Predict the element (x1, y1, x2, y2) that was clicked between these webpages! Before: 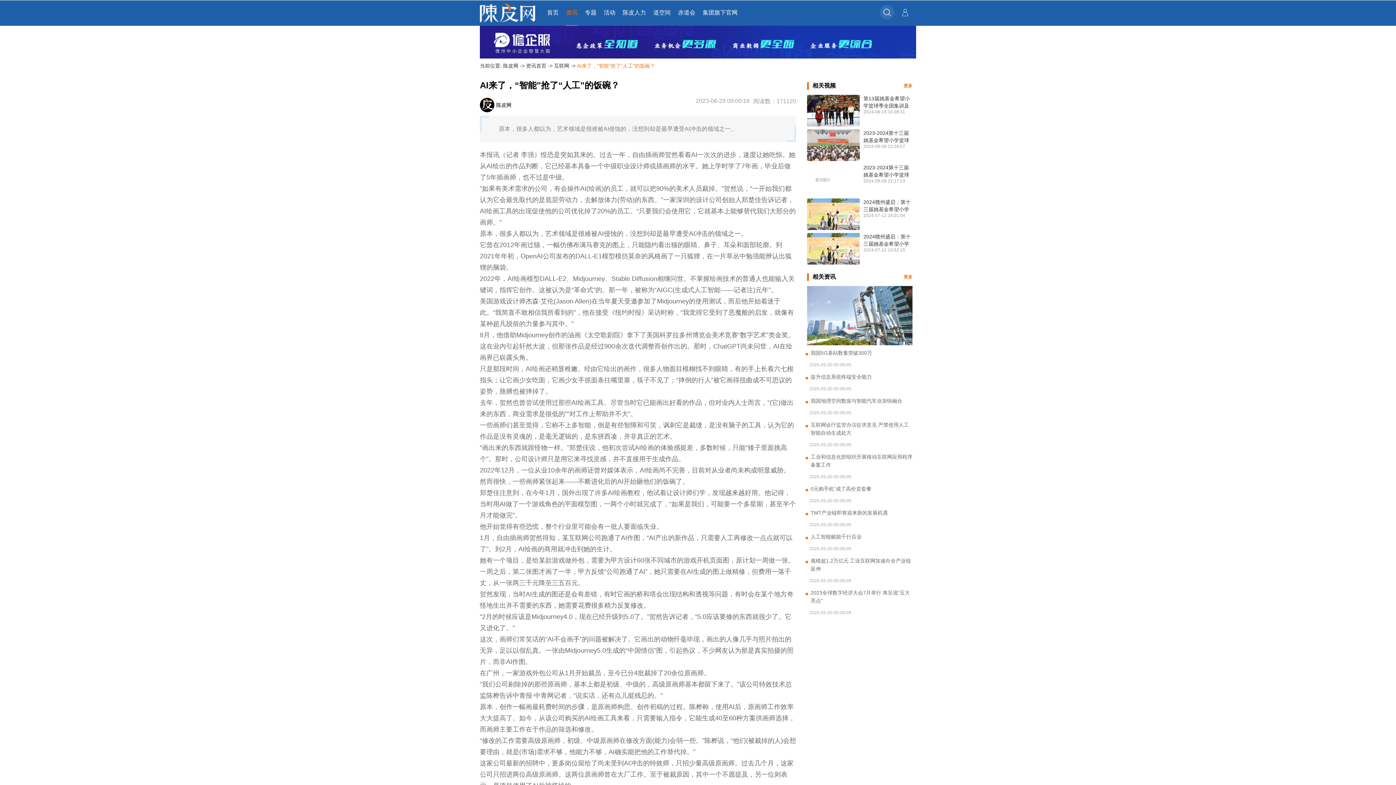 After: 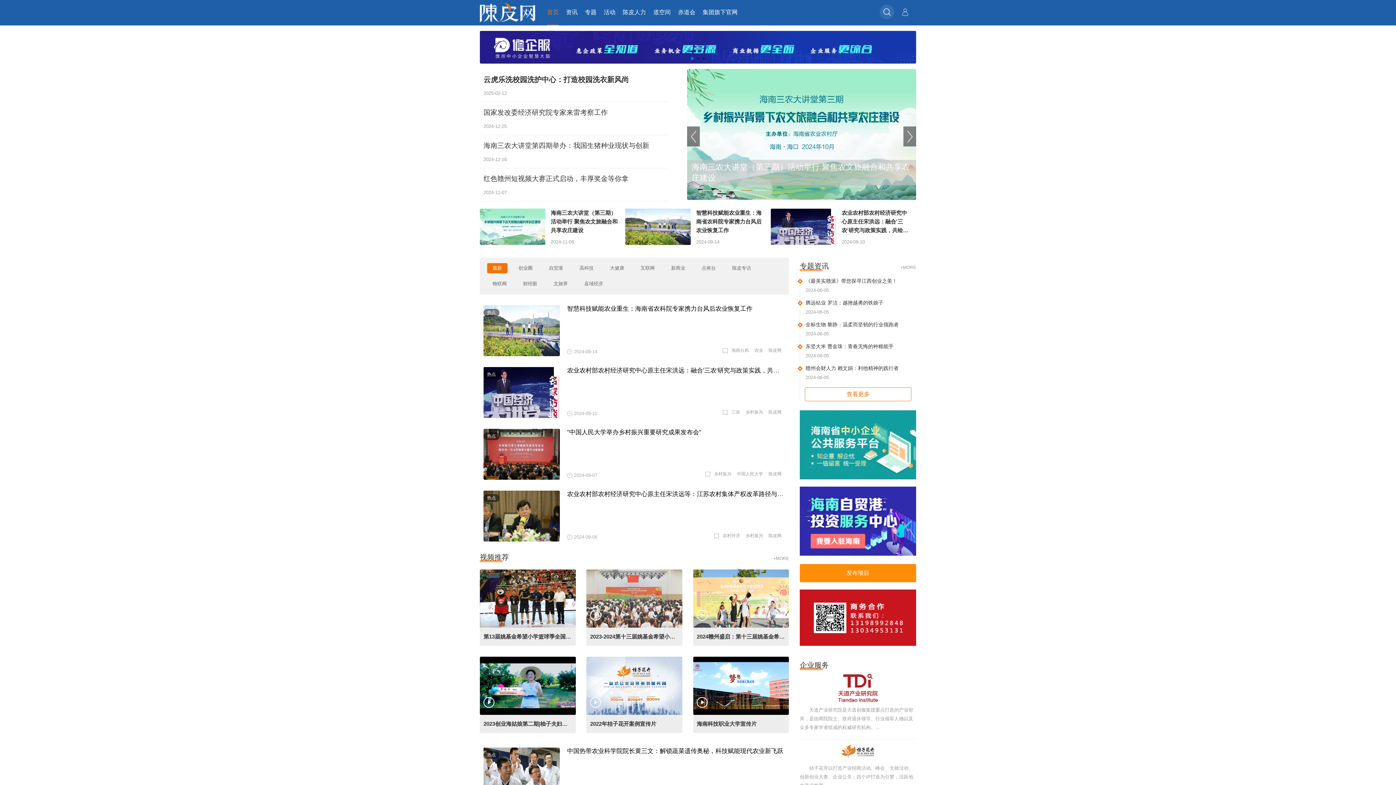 Action: bbox: (547, 0, 558, 25) label: 首页